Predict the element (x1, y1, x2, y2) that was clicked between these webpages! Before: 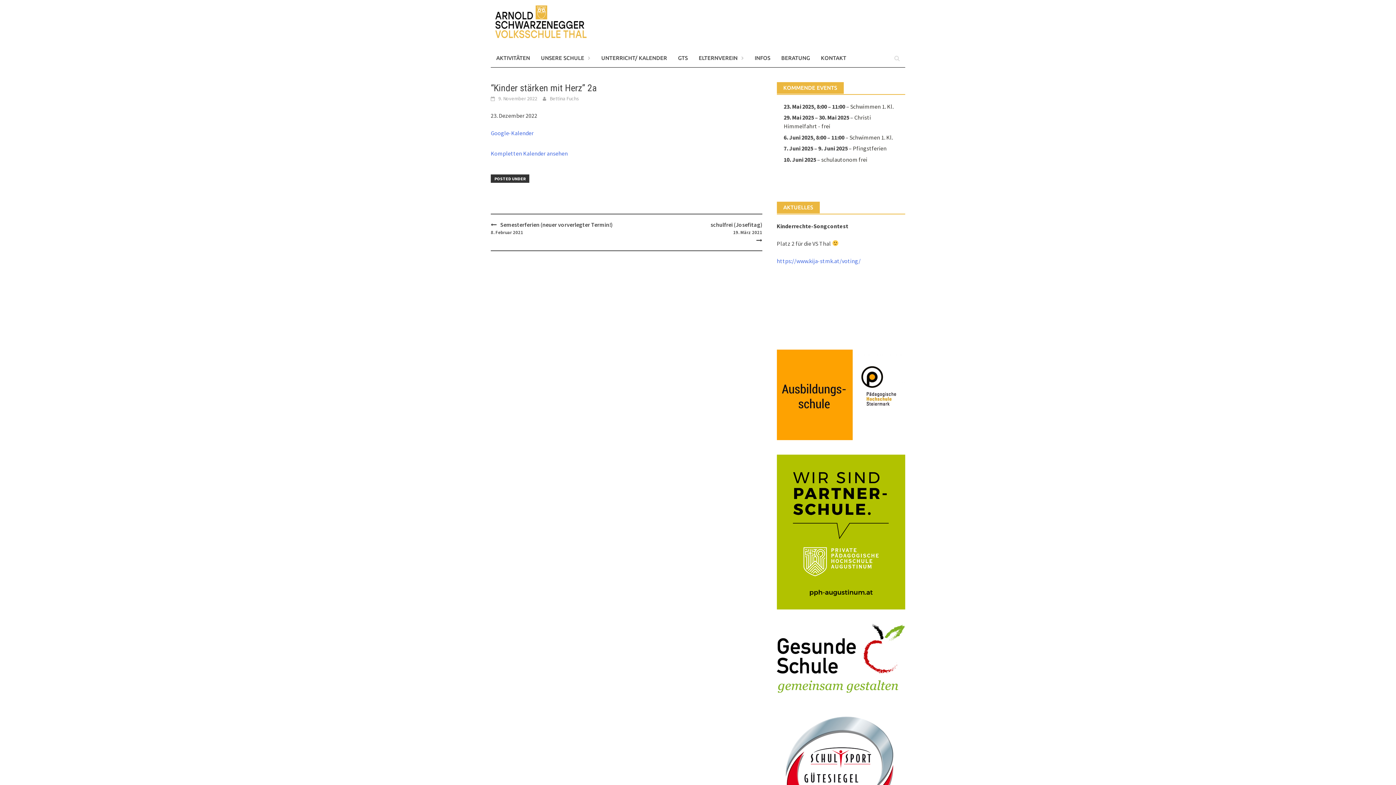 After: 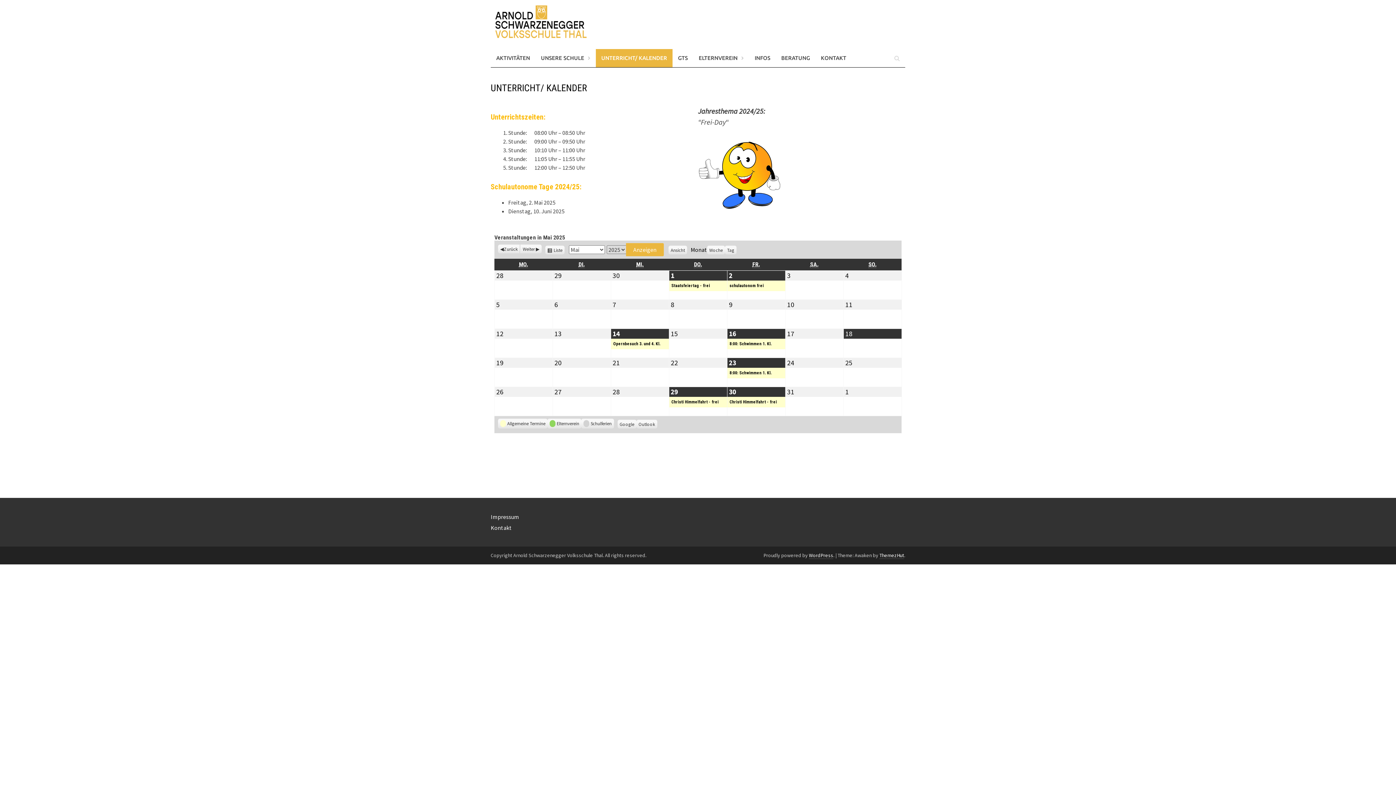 Action: bbox: (490, 149, 568, 157) label: Kompletten Kalender ansehen